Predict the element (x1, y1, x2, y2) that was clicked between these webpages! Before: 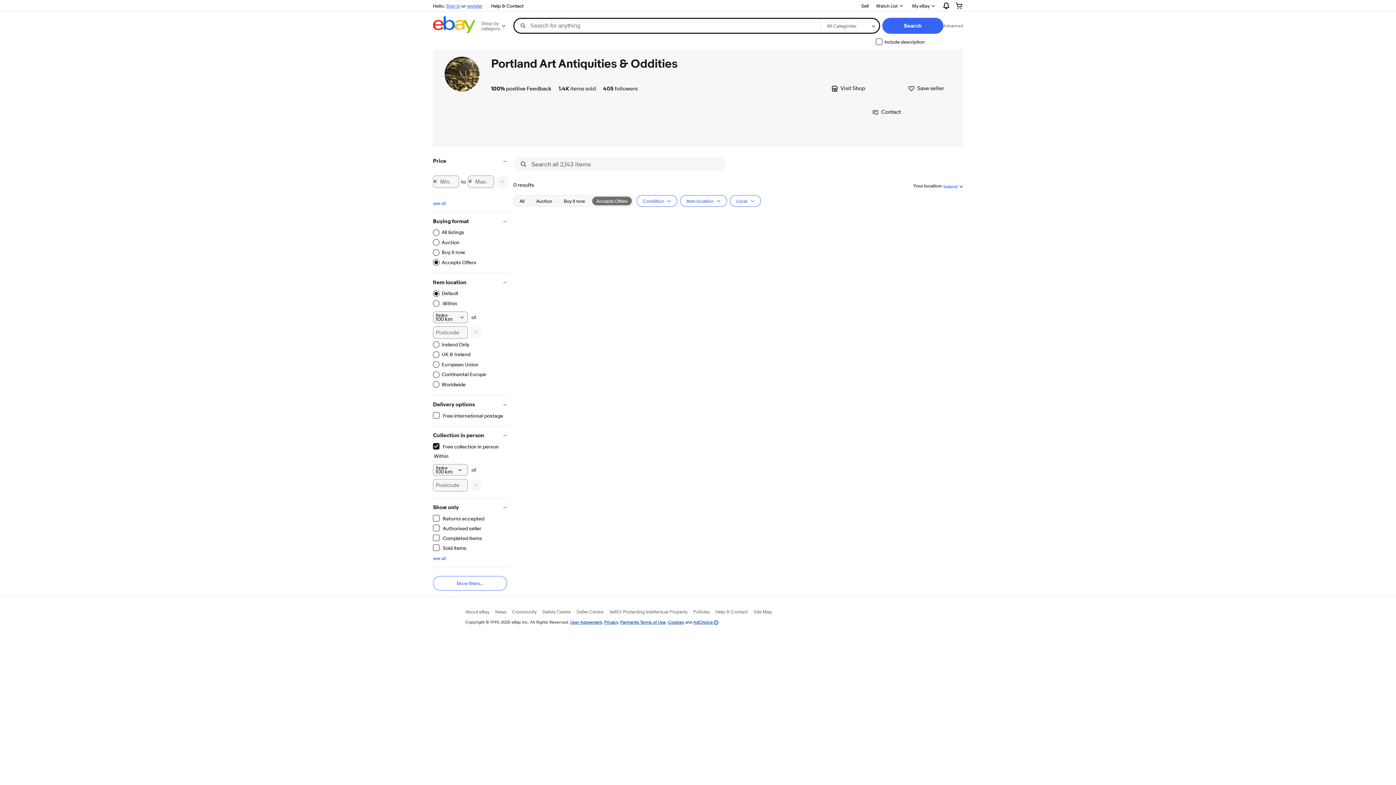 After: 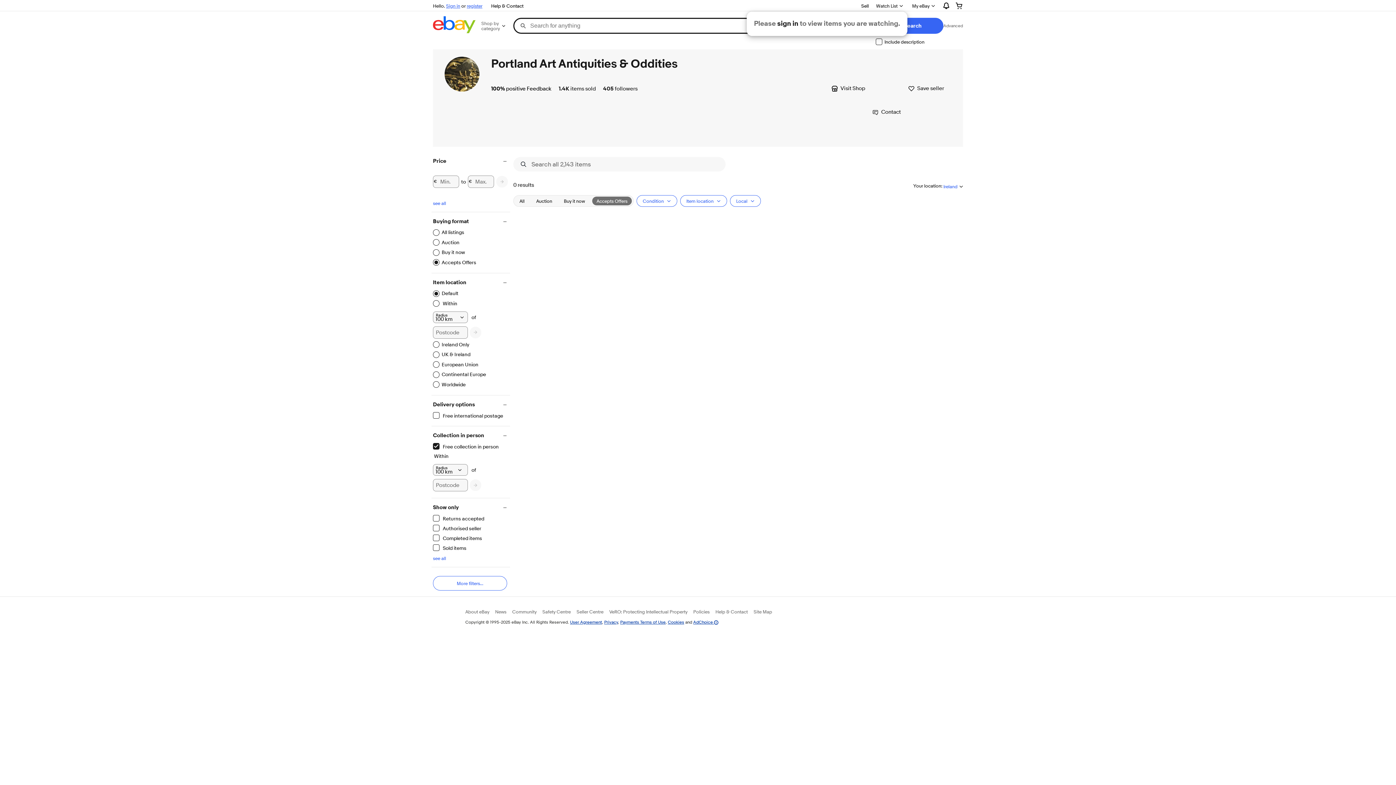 Action: label: Watch List bbox: (872, 0, 908, 11)